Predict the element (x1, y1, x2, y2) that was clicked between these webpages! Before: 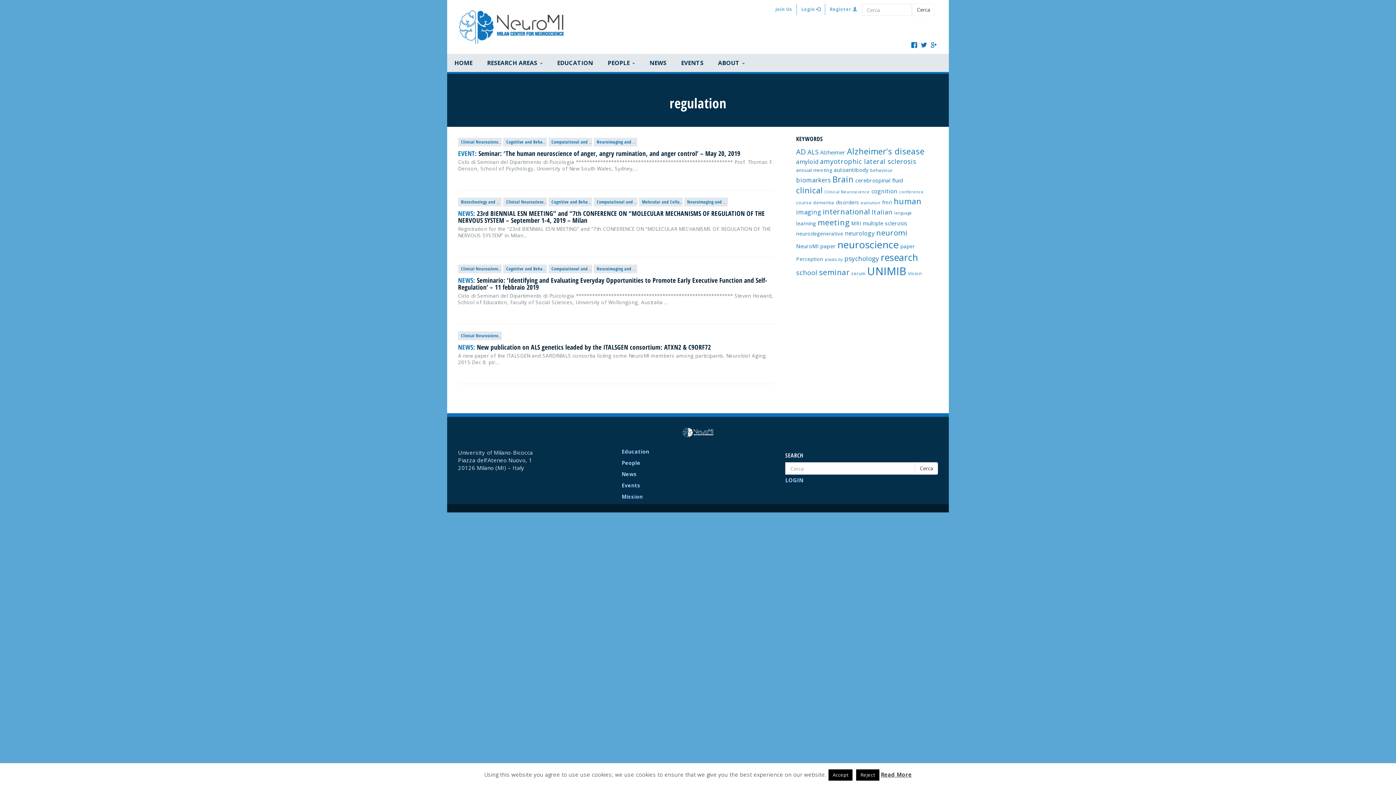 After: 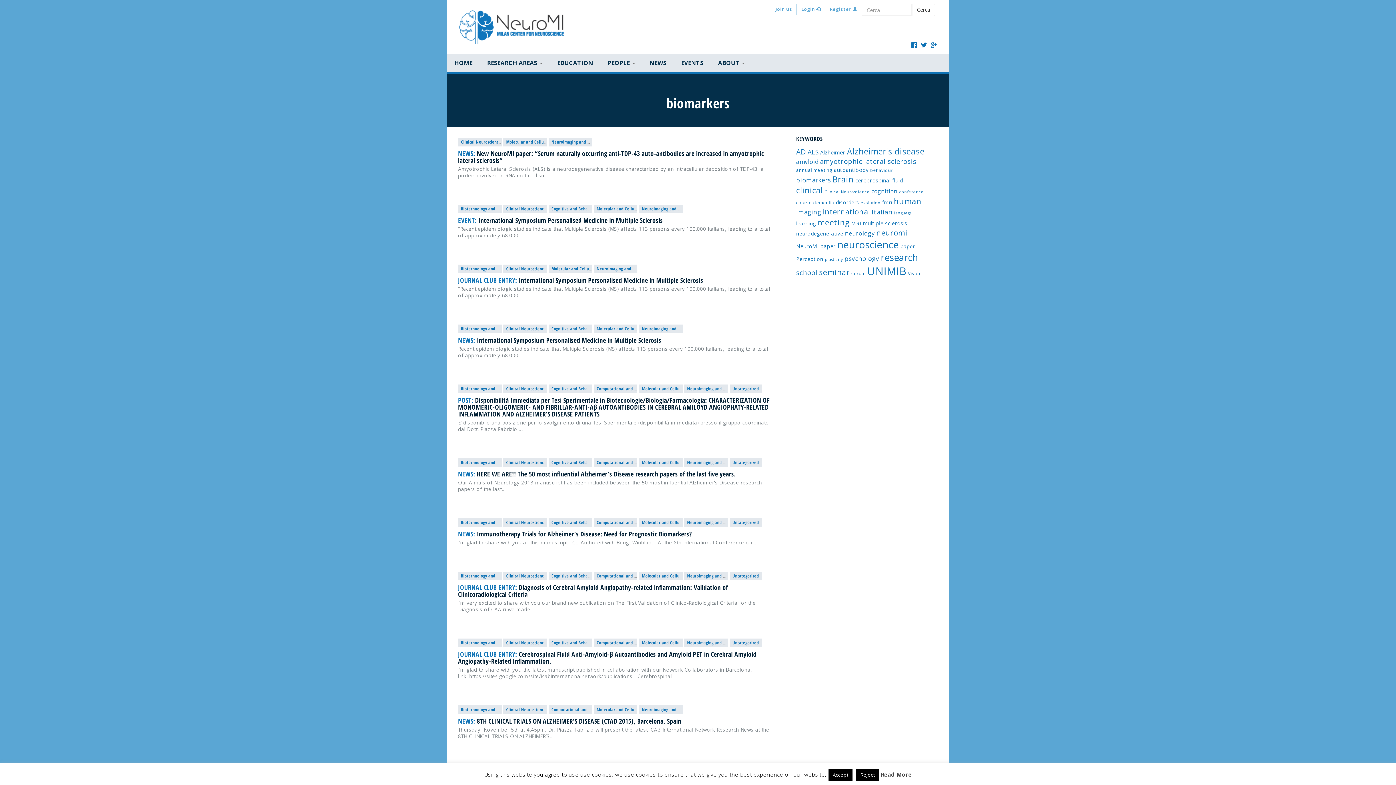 Action: label: biomarkers (13 items) bbox: (796, 176, 831, 184)